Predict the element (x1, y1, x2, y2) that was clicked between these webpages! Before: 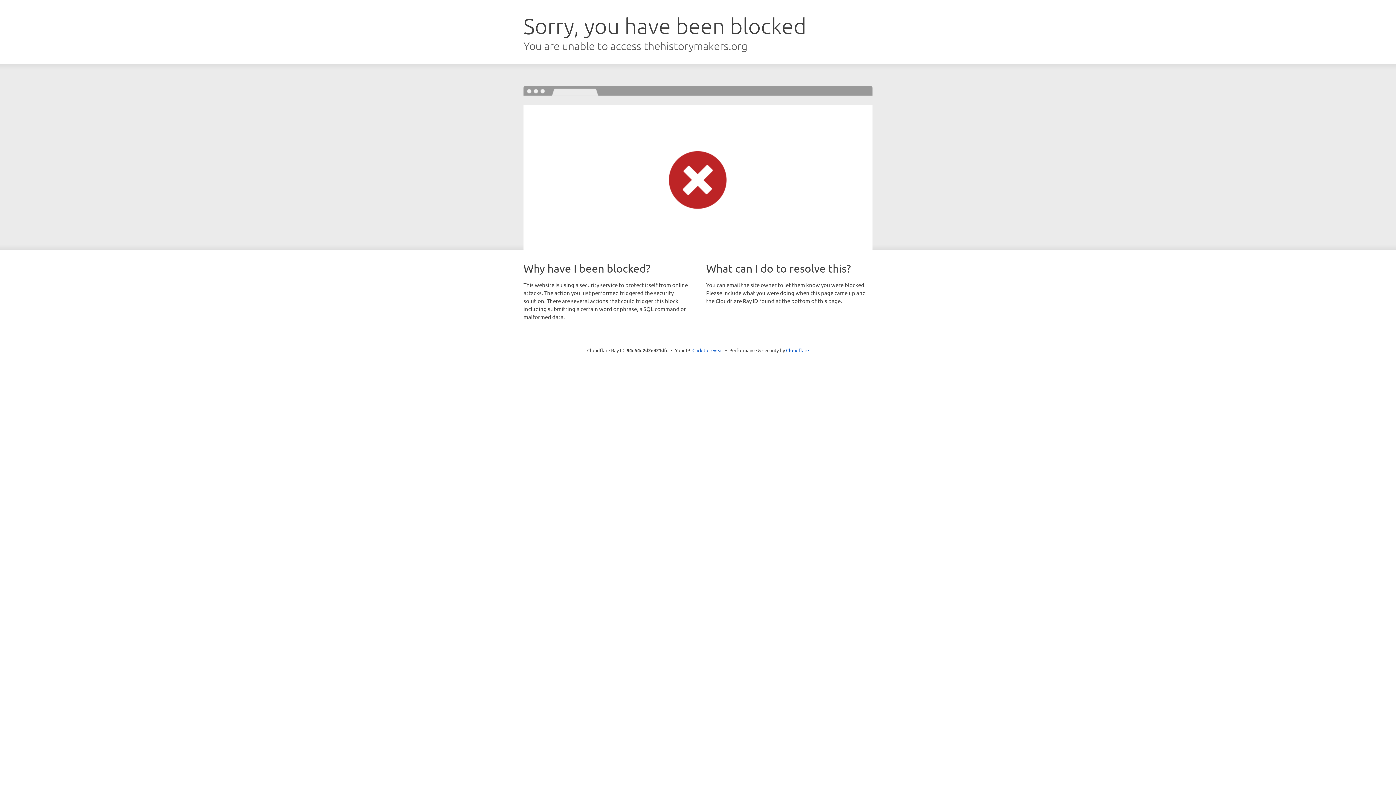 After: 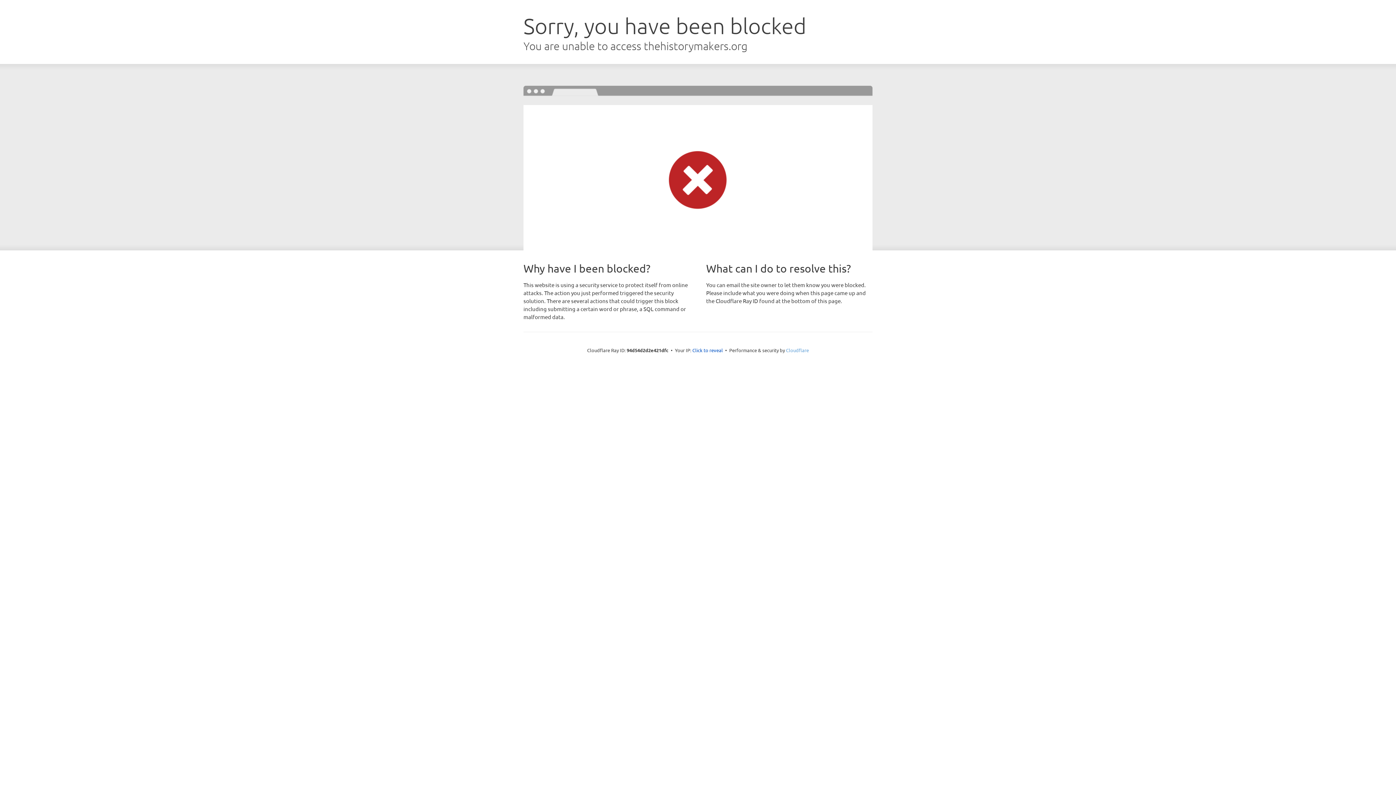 Action: label: Cloudflare bbox: (786, 347, 809, 353)